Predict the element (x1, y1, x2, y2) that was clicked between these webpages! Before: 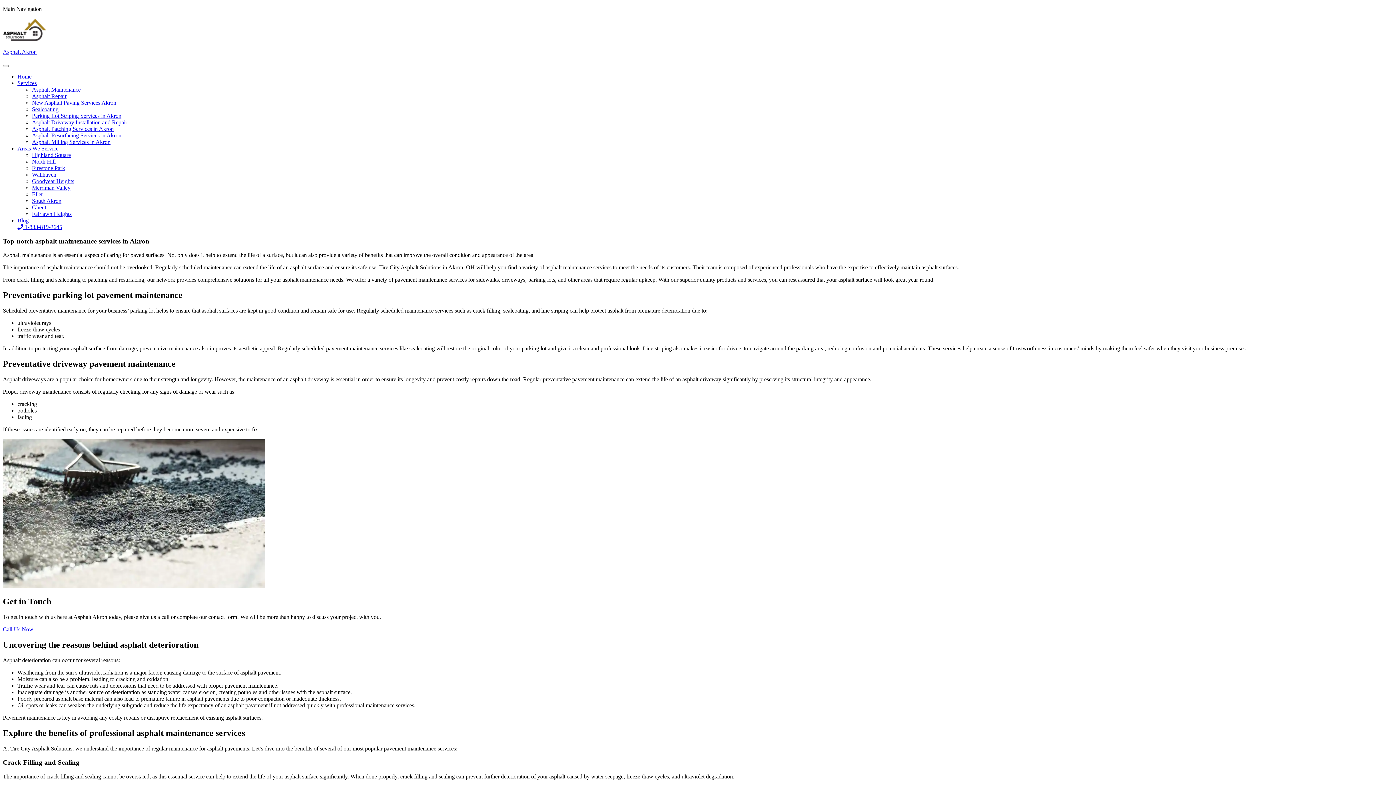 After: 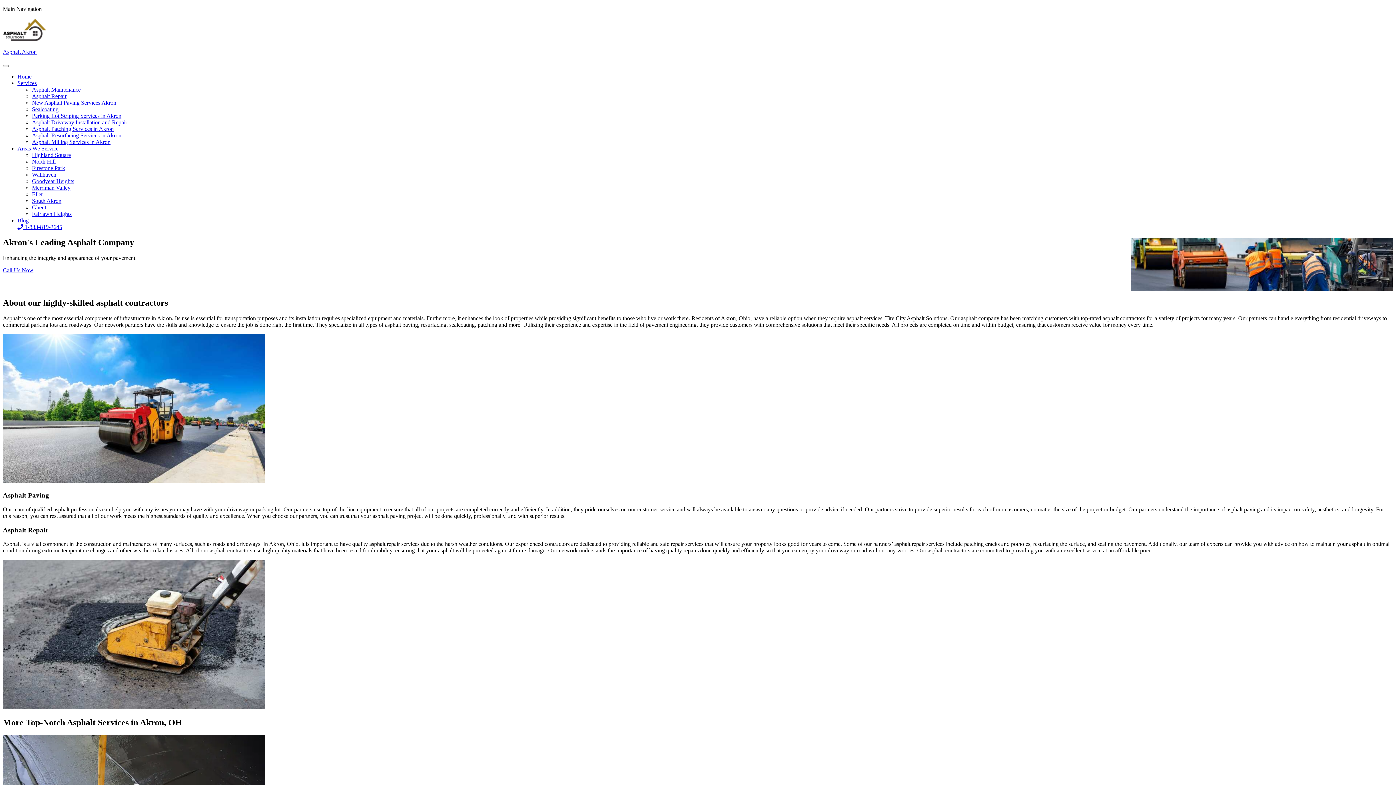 Action: bbox: (2, 48, 36, 54) label: Asphalt Akron